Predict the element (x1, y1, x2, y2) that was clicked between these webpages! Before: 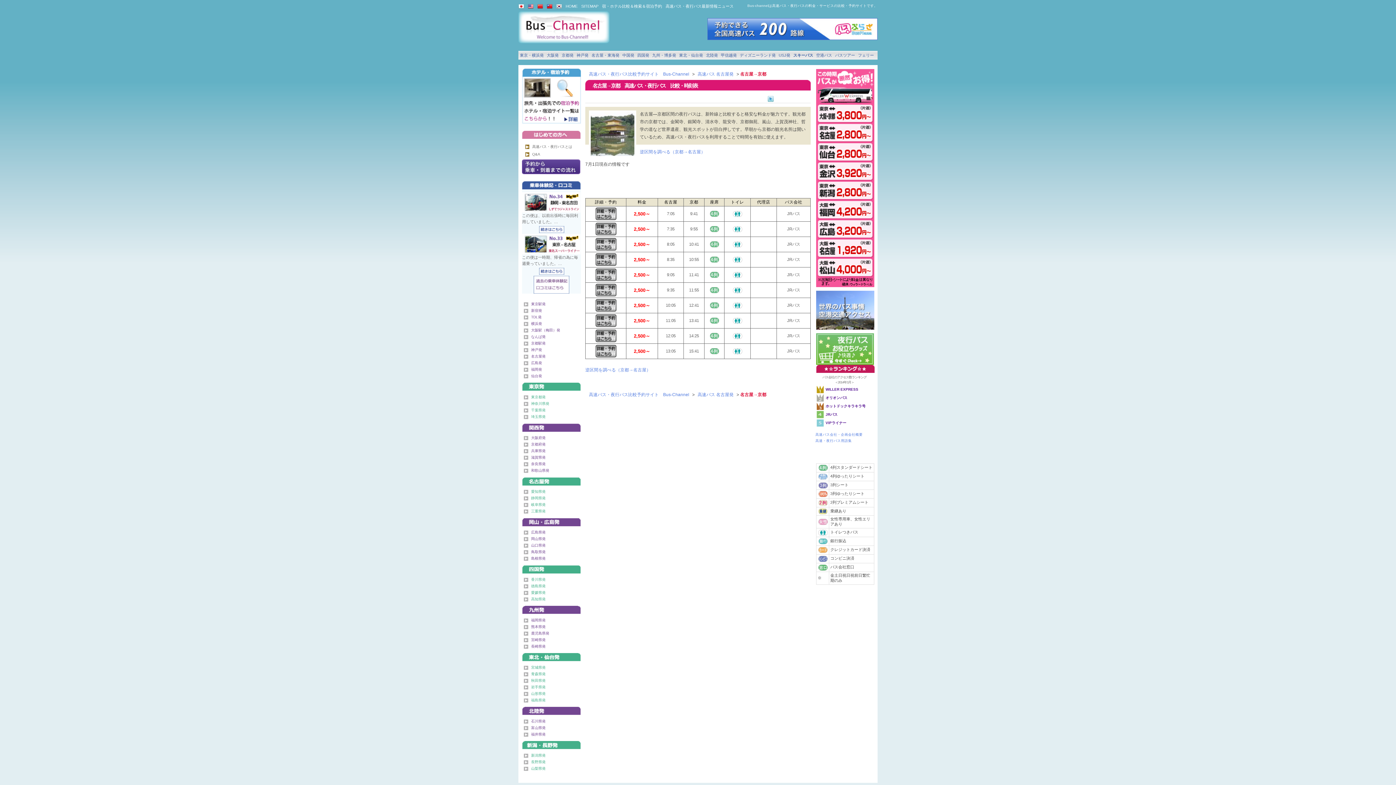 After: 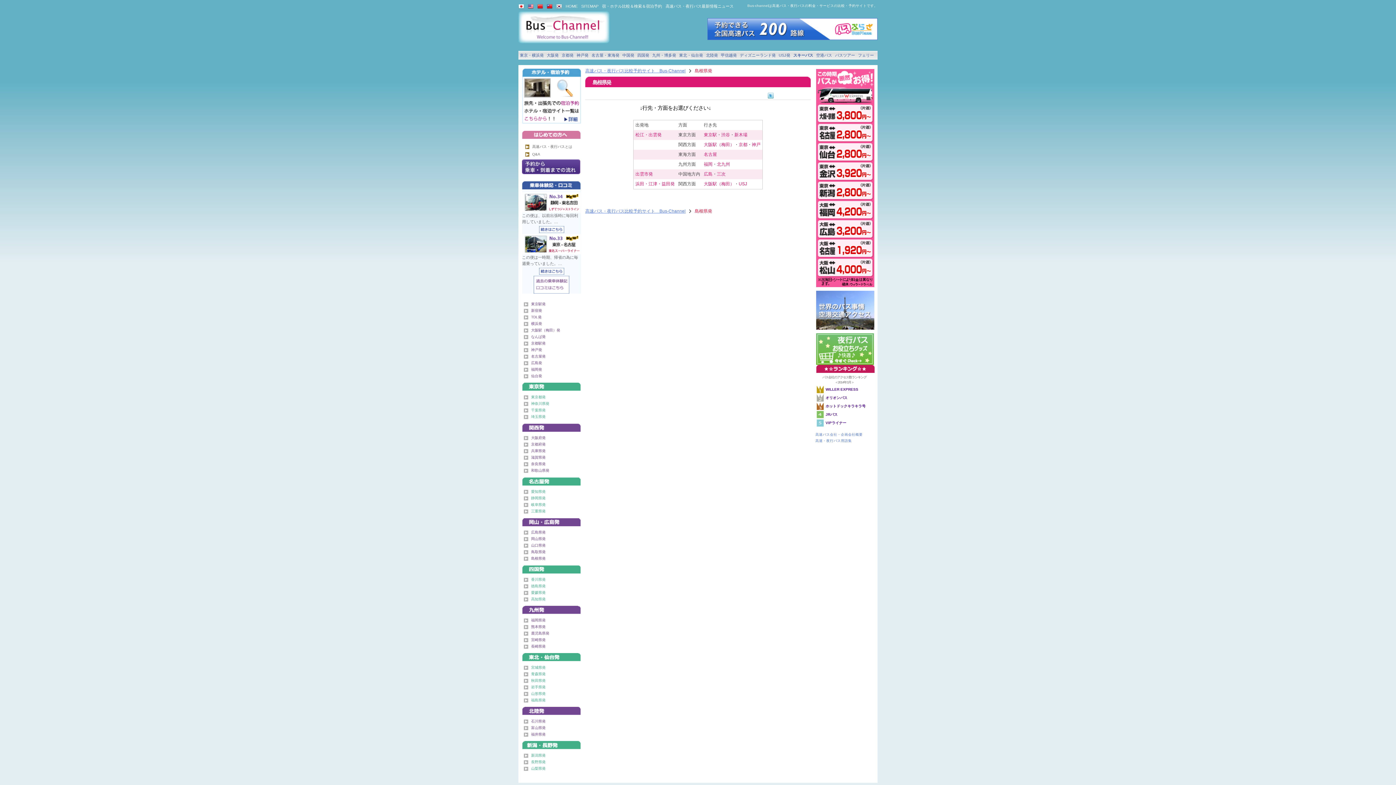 Action: label: 島根県発 bbox: (531, 556, 545, 560)